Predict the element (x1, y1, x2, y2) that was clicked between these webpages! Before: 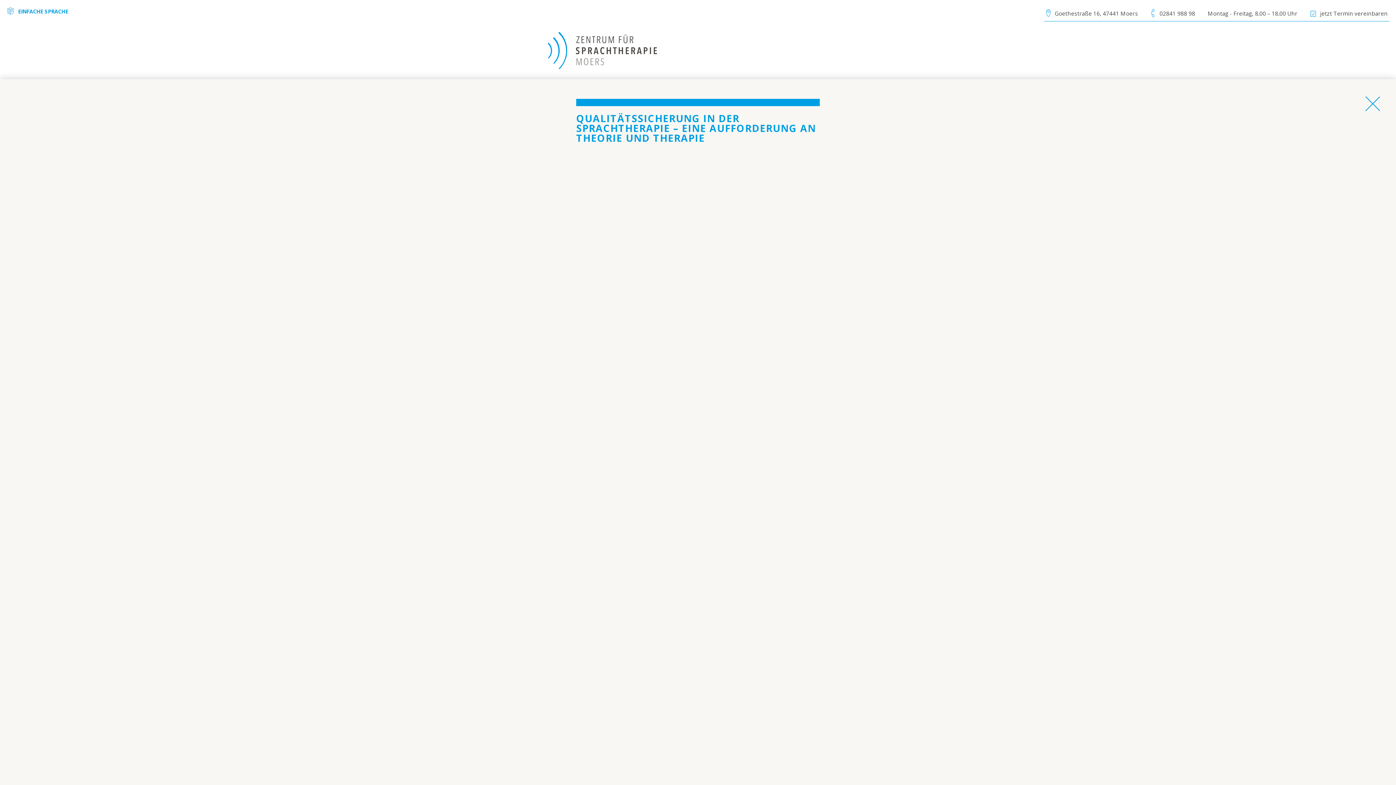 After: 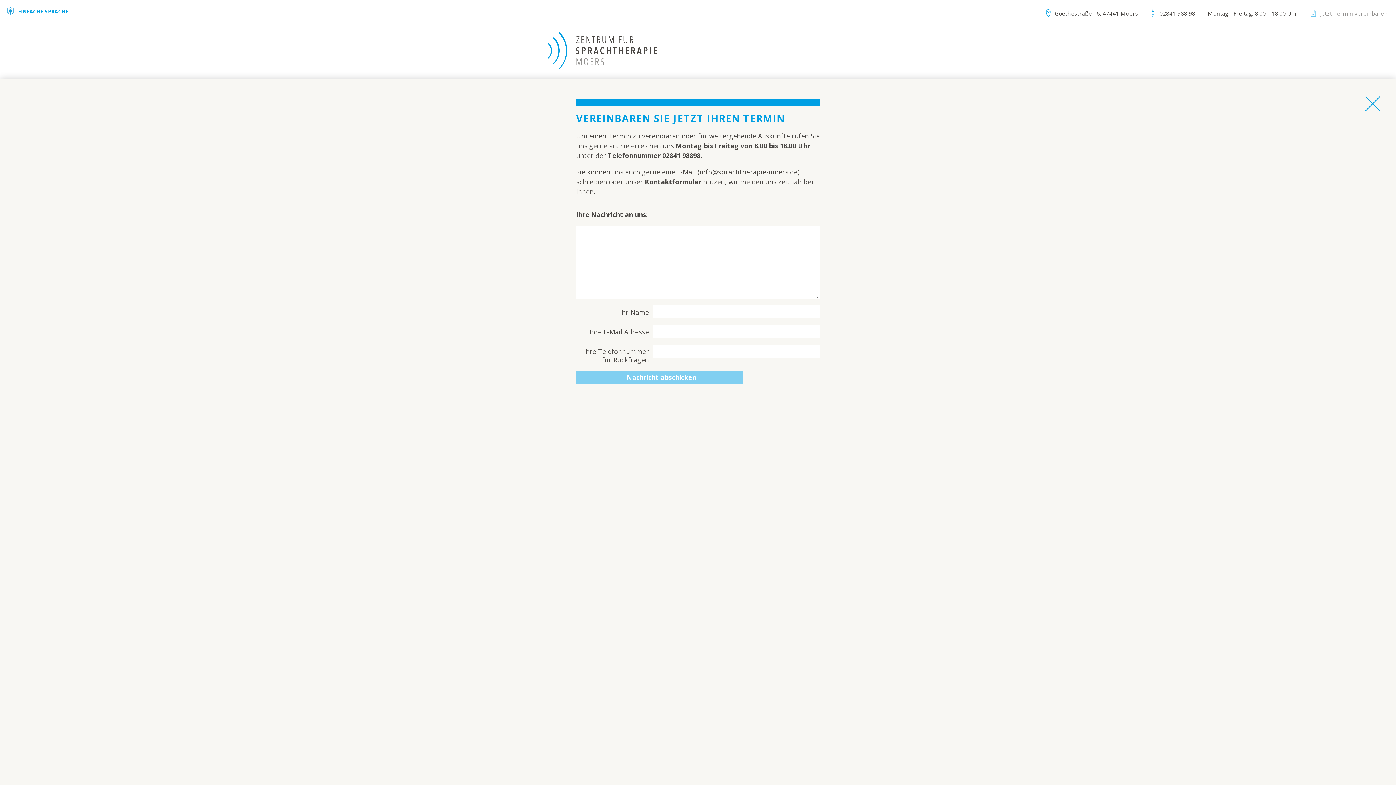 Action: bbox: (1310, 9, 1388, 17) label:  jetzt Termin vereinbaren